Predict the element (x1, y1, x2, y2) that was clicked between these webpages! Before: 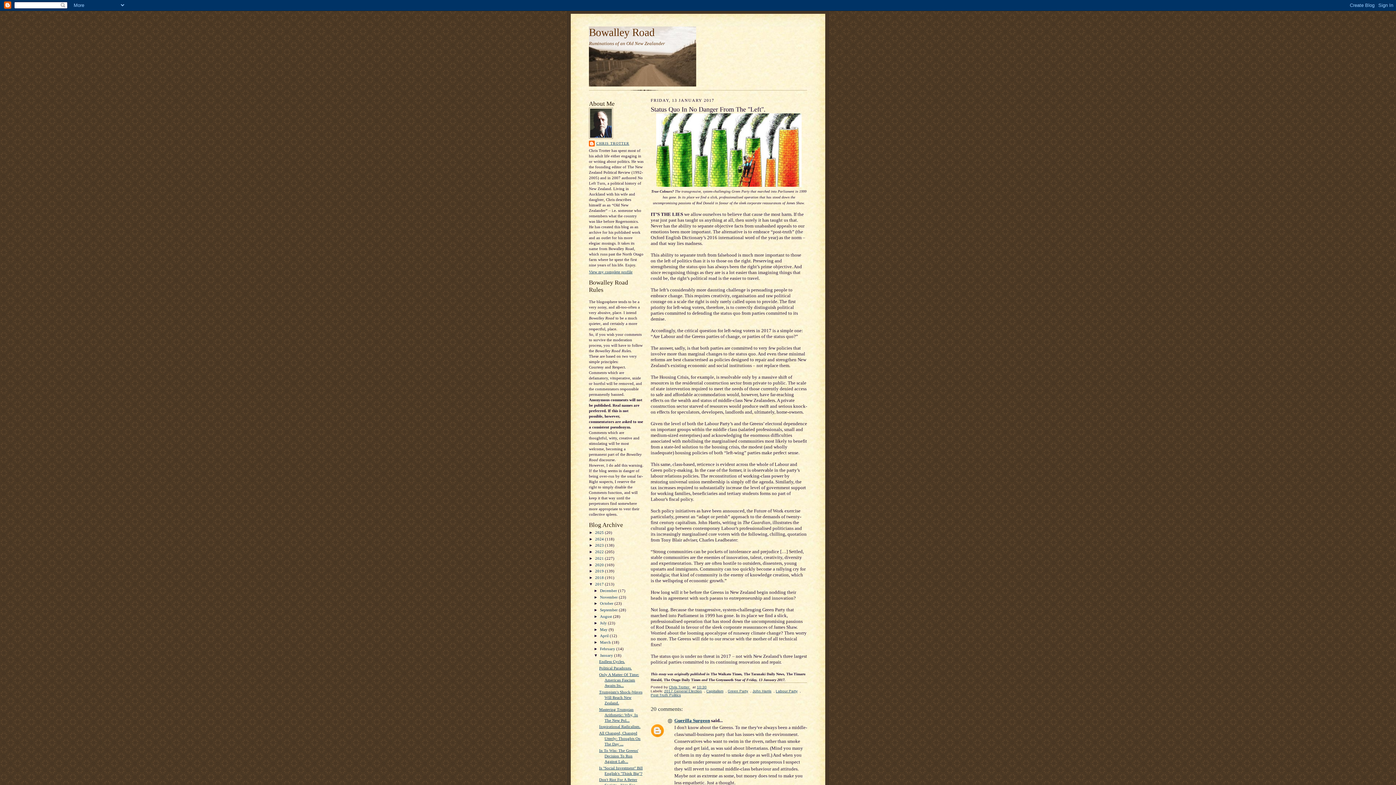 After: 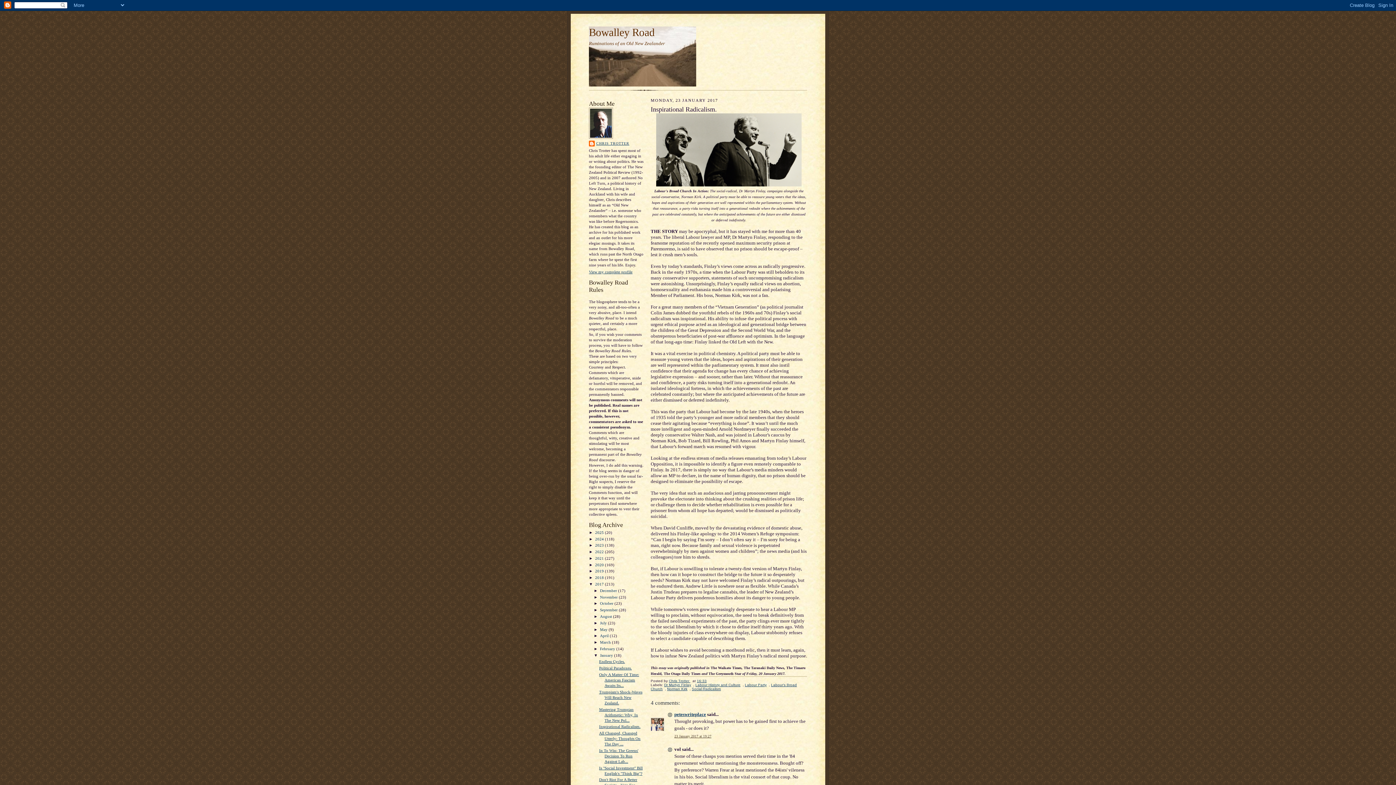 Action: label: Inspirational Radicalism. bbox: (599, 724, 640, 729)